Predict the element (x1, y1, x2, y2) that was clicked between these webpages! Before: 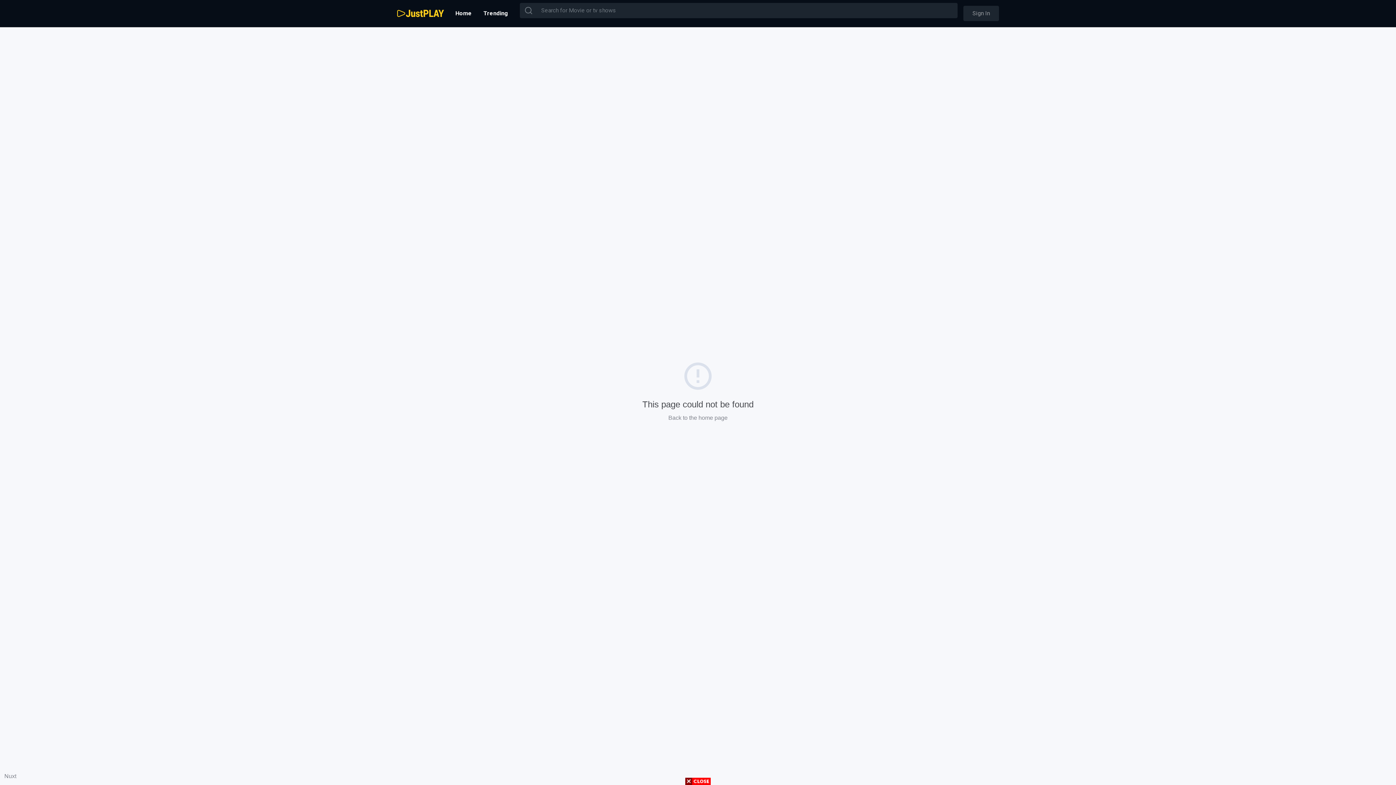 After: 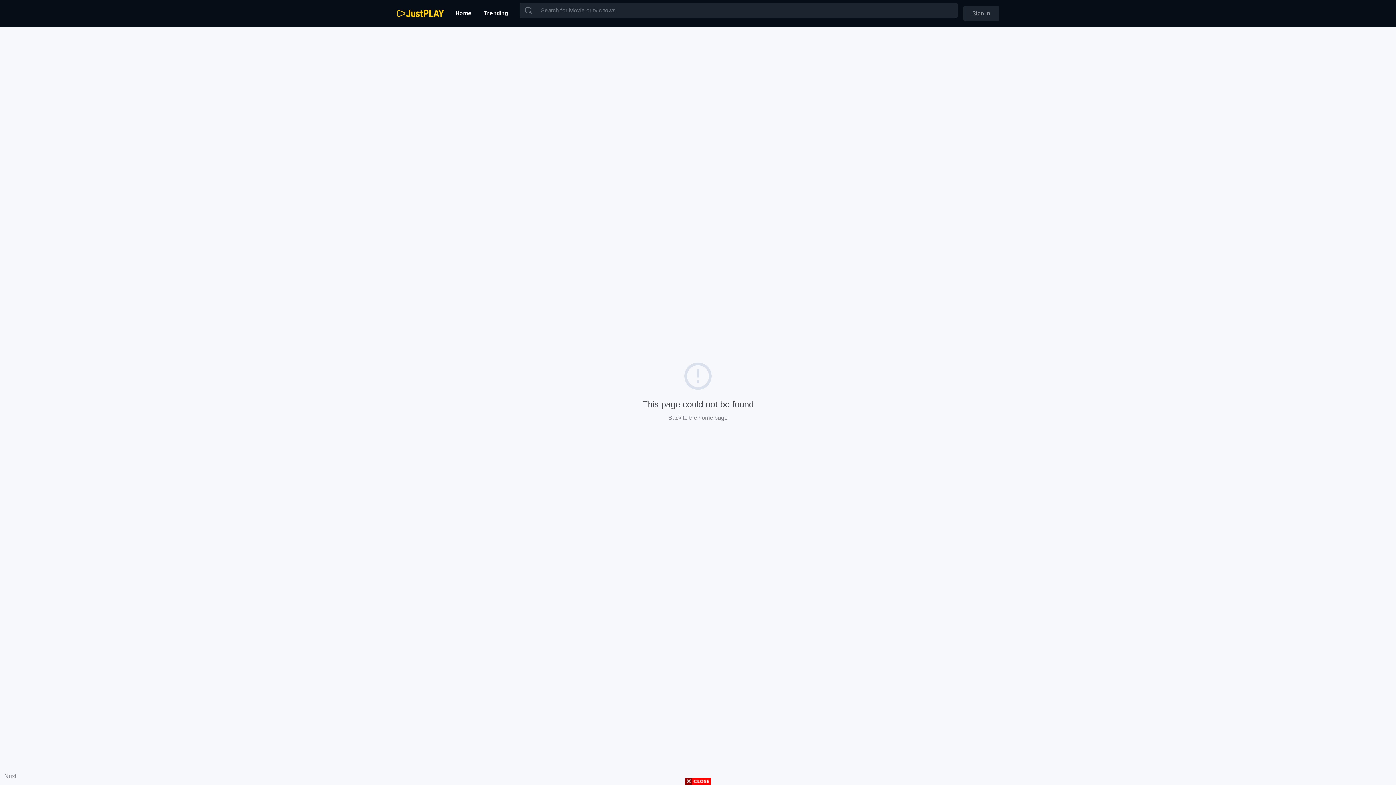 Action: bbox: (4, 773, 16, 779) label: Nuxt